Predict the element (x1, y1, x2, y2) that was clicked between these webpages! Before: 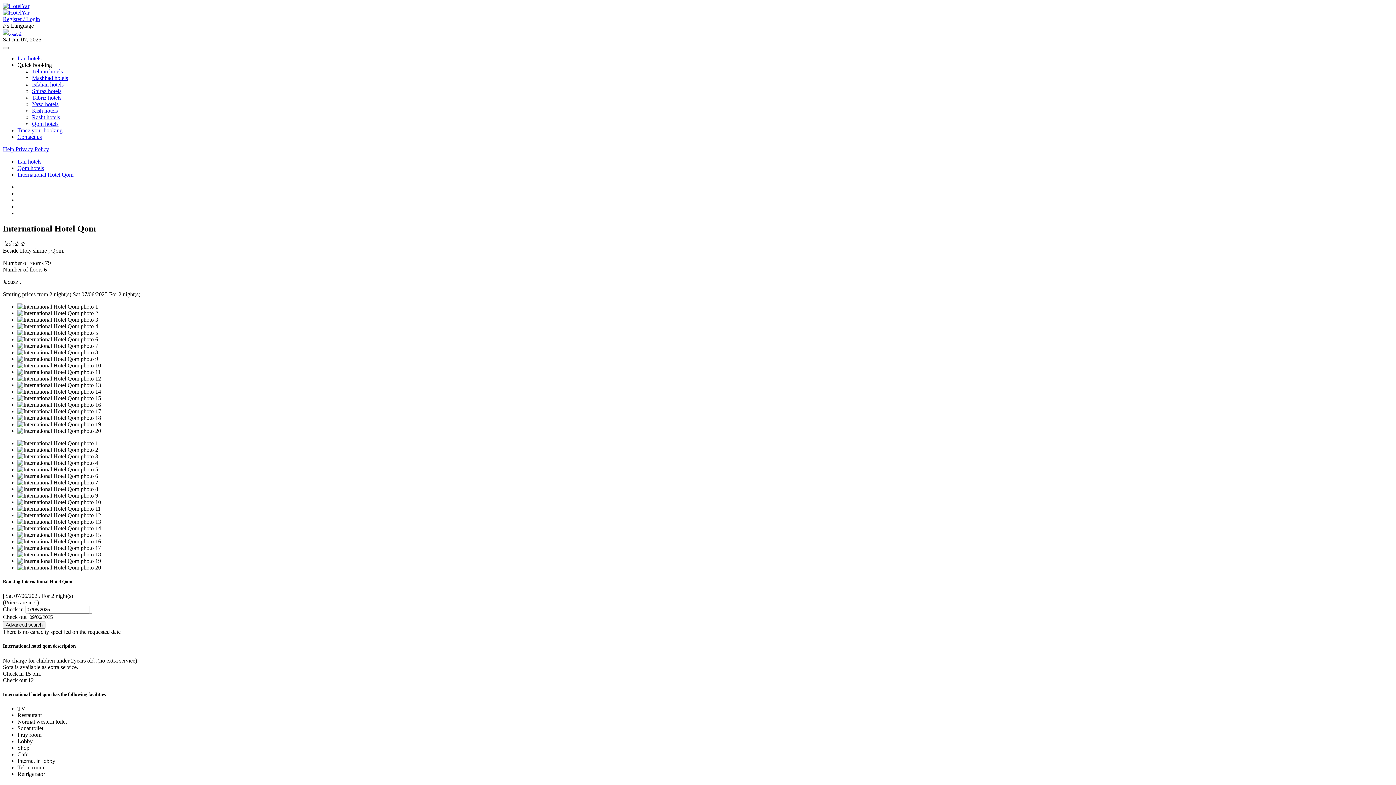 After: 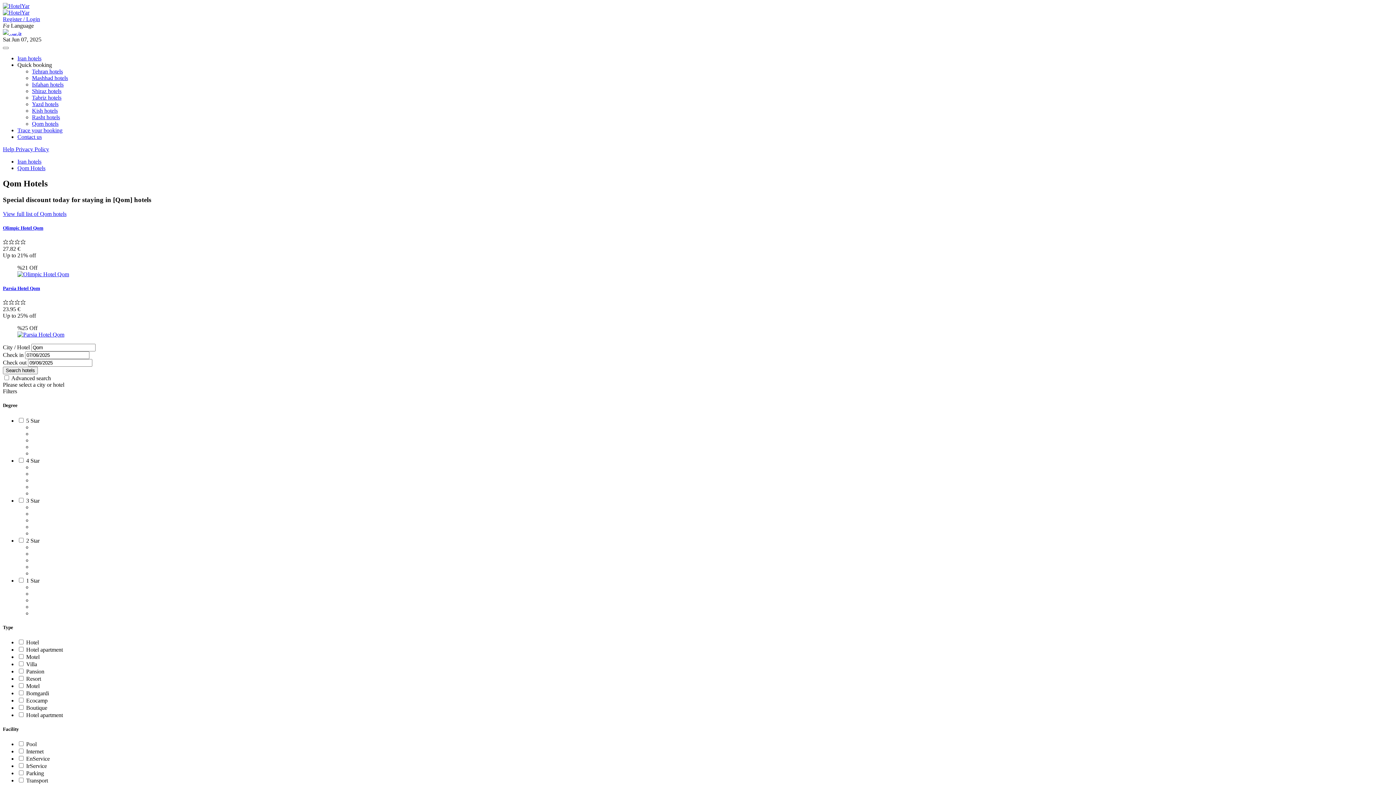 Action: bbox: (32, 120, 58, 126) label: Qom hotels